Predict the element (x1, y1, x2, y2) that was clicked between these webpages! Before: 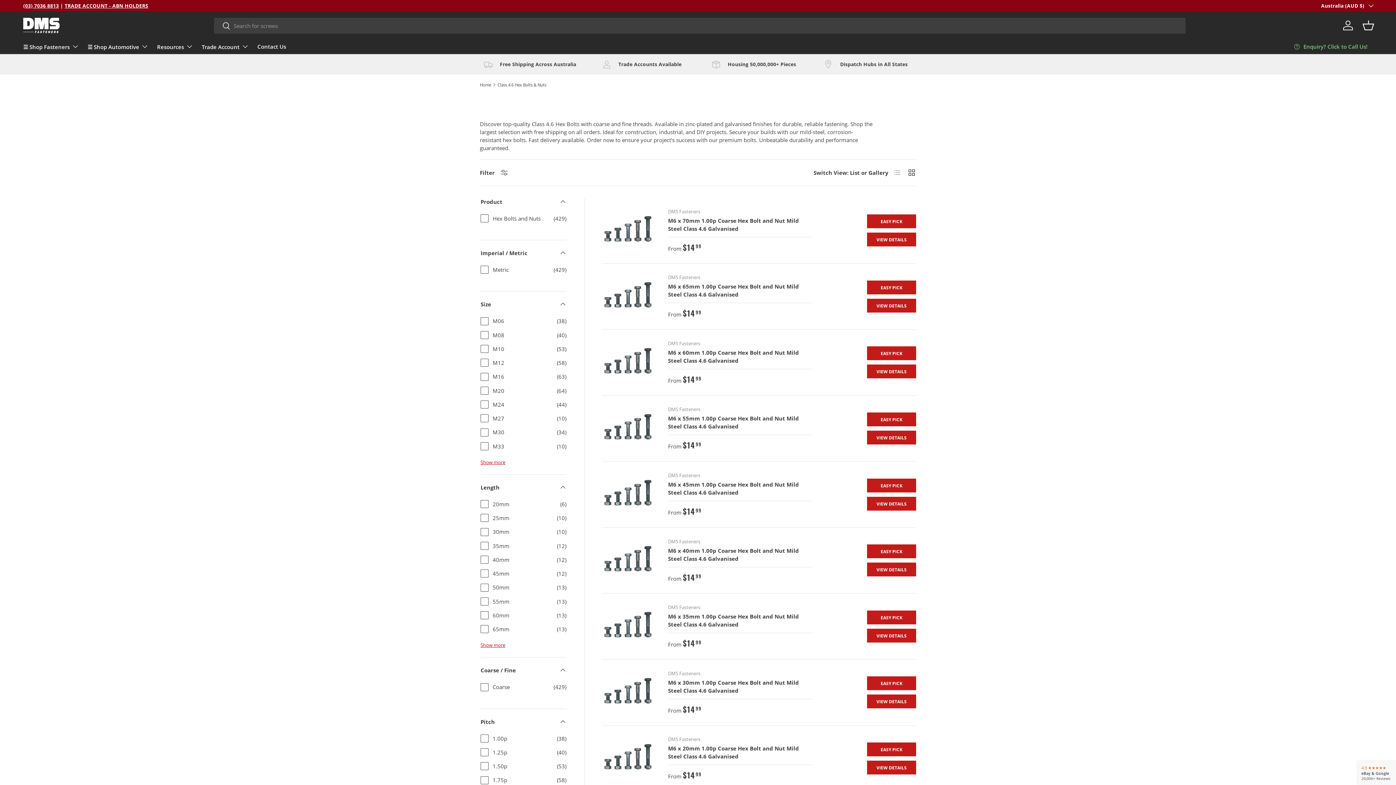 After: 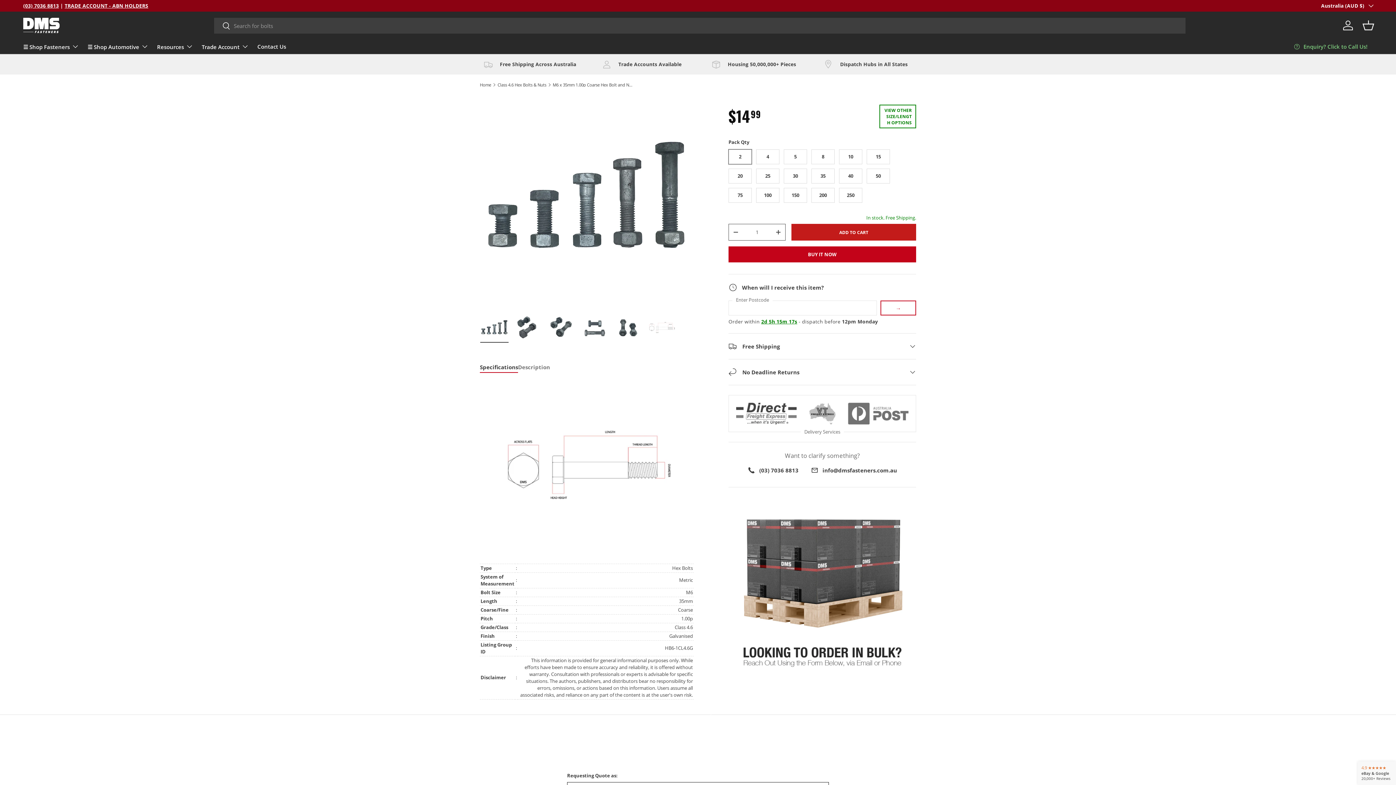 Action: bbox: (668, 613, 799, 628) label: M6 x 35mm 1.00p Coarse Hex Bolt and Nut Mild Steel Class 4.6 Galvanised